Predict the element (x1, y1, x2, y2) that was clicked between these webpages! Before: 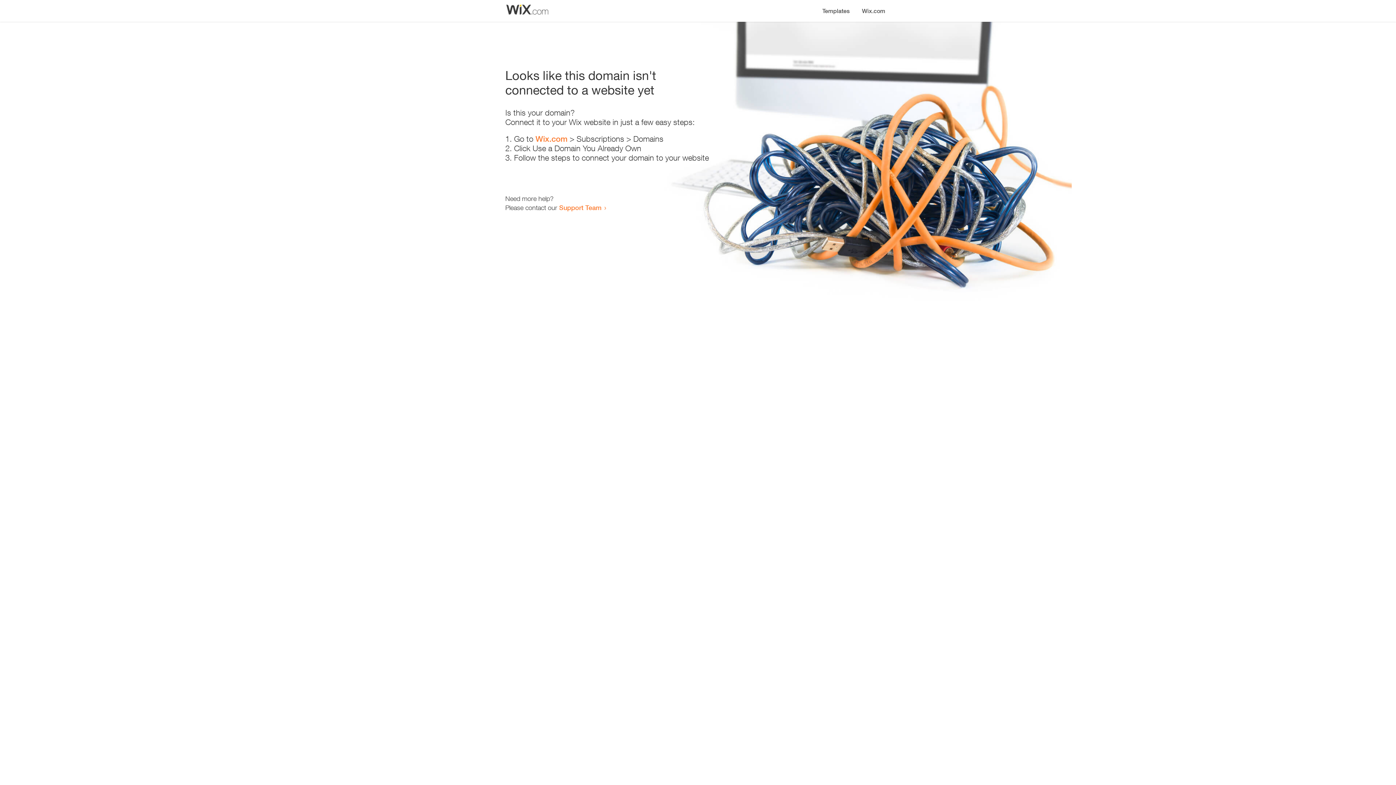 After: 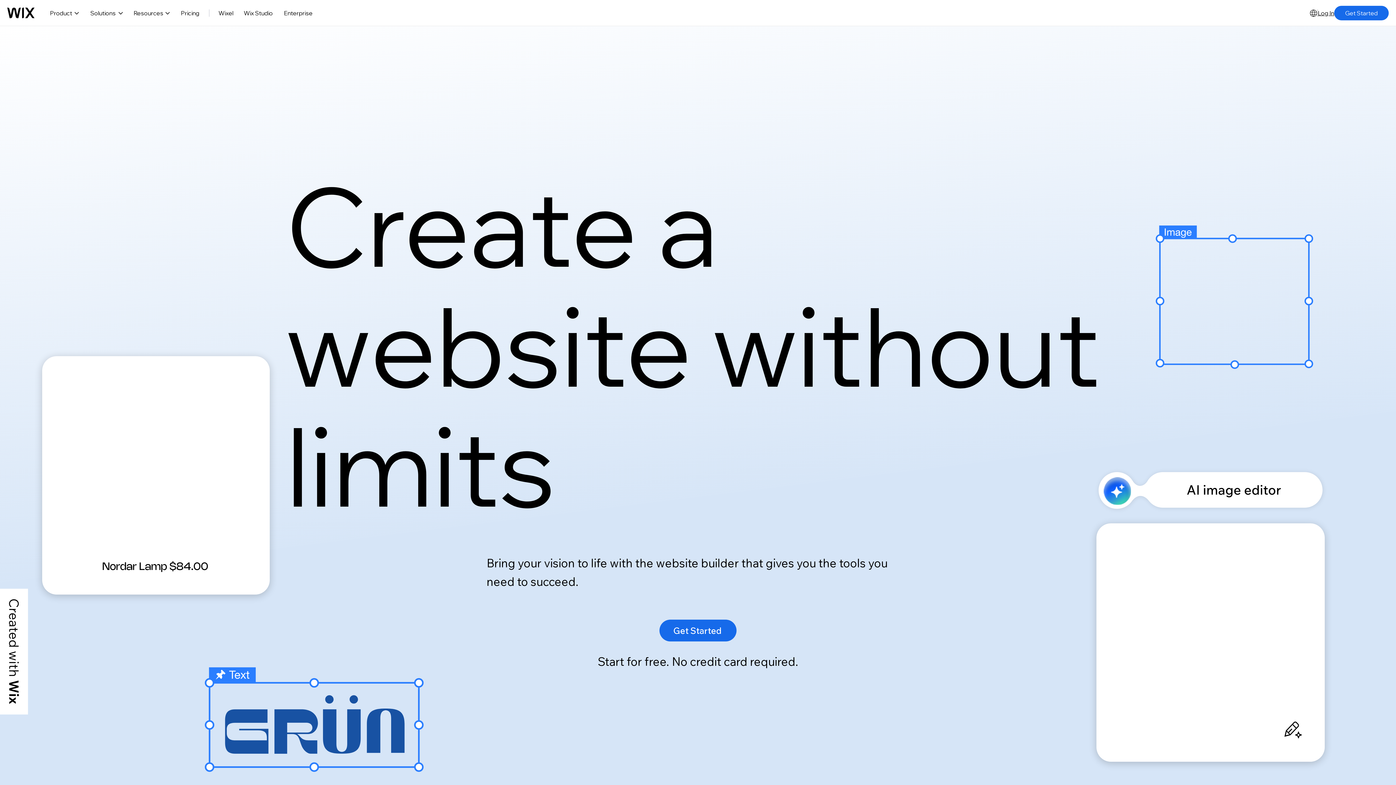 Action: bbox: (535, 134, 567, 143) label: Wix.com